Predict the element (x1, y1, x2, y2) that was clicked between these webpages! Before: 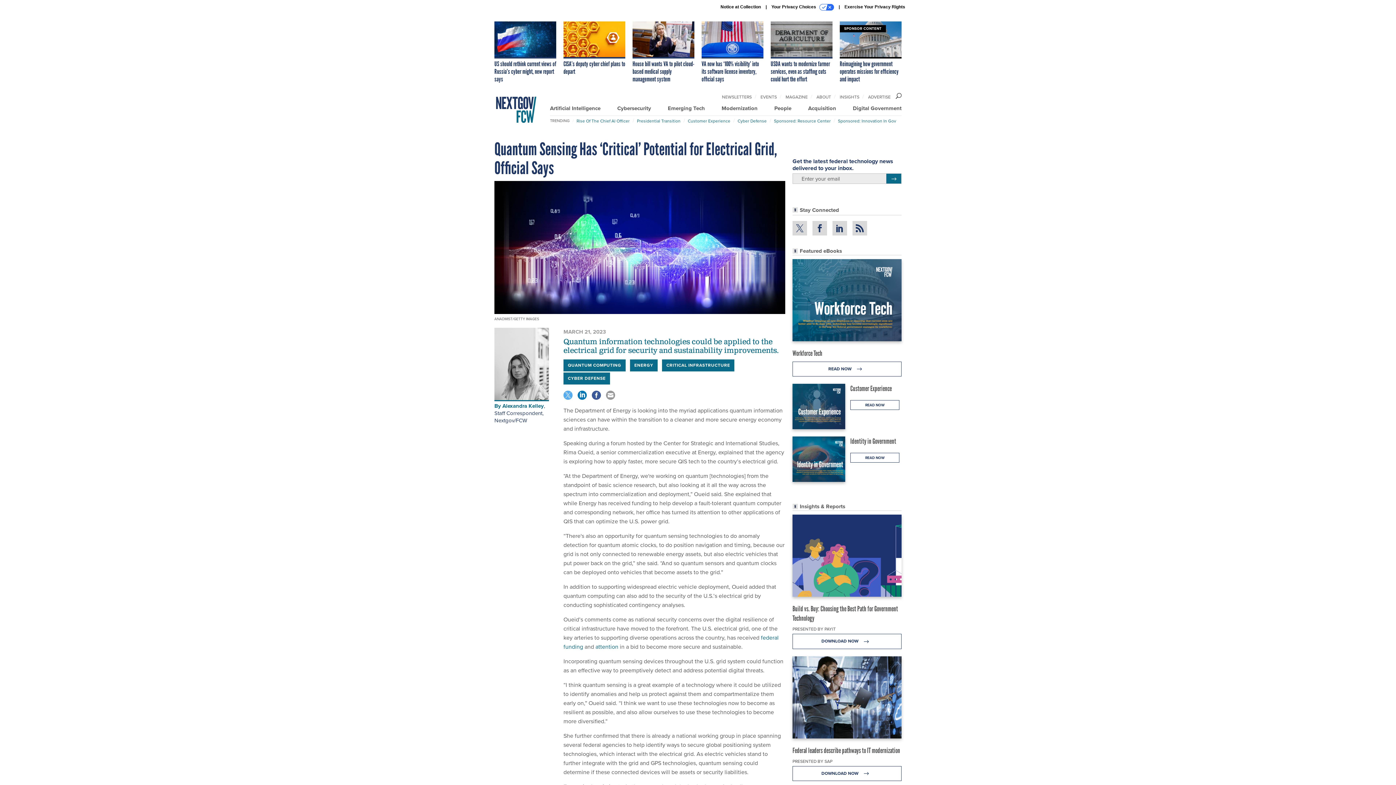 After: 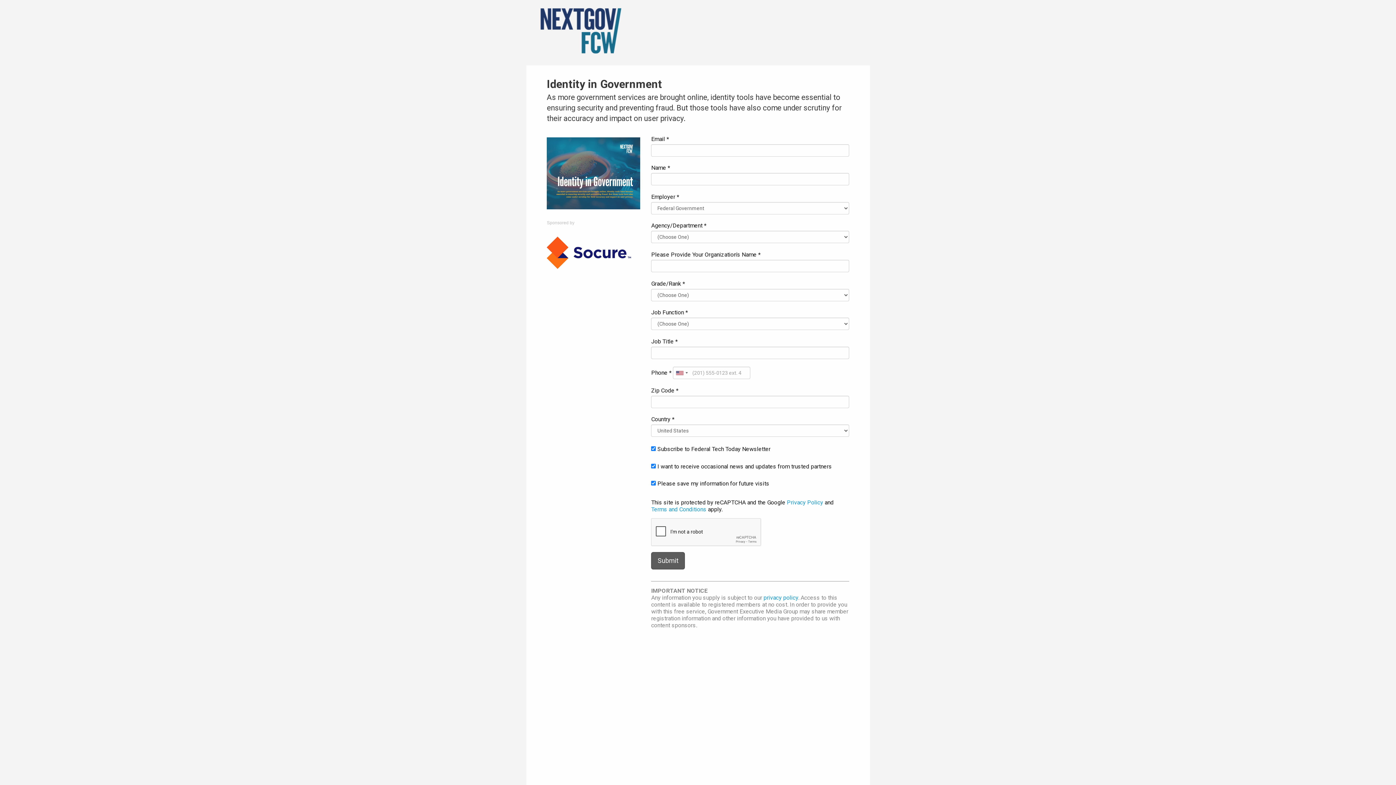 Action: label: READ NOW bbox: (850, 453, 899, 463)